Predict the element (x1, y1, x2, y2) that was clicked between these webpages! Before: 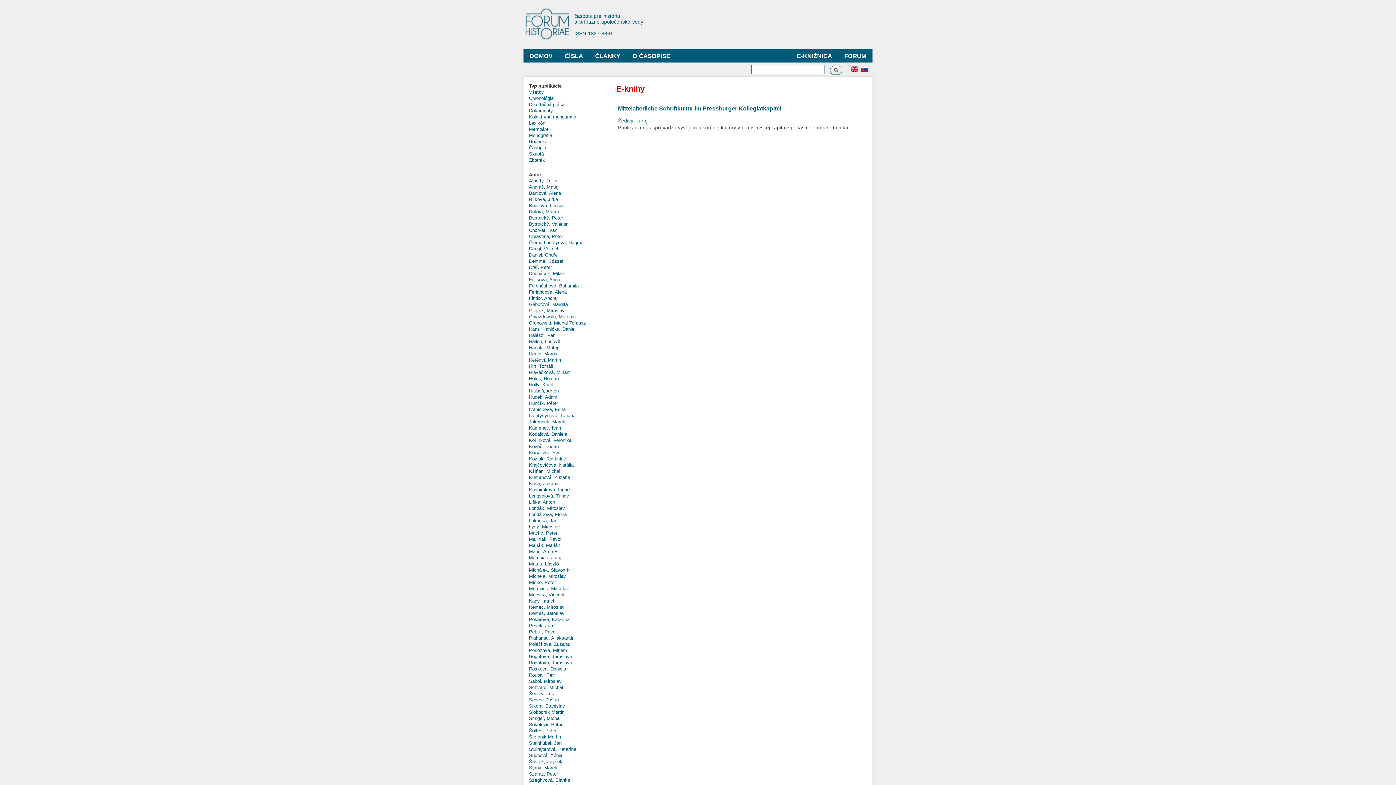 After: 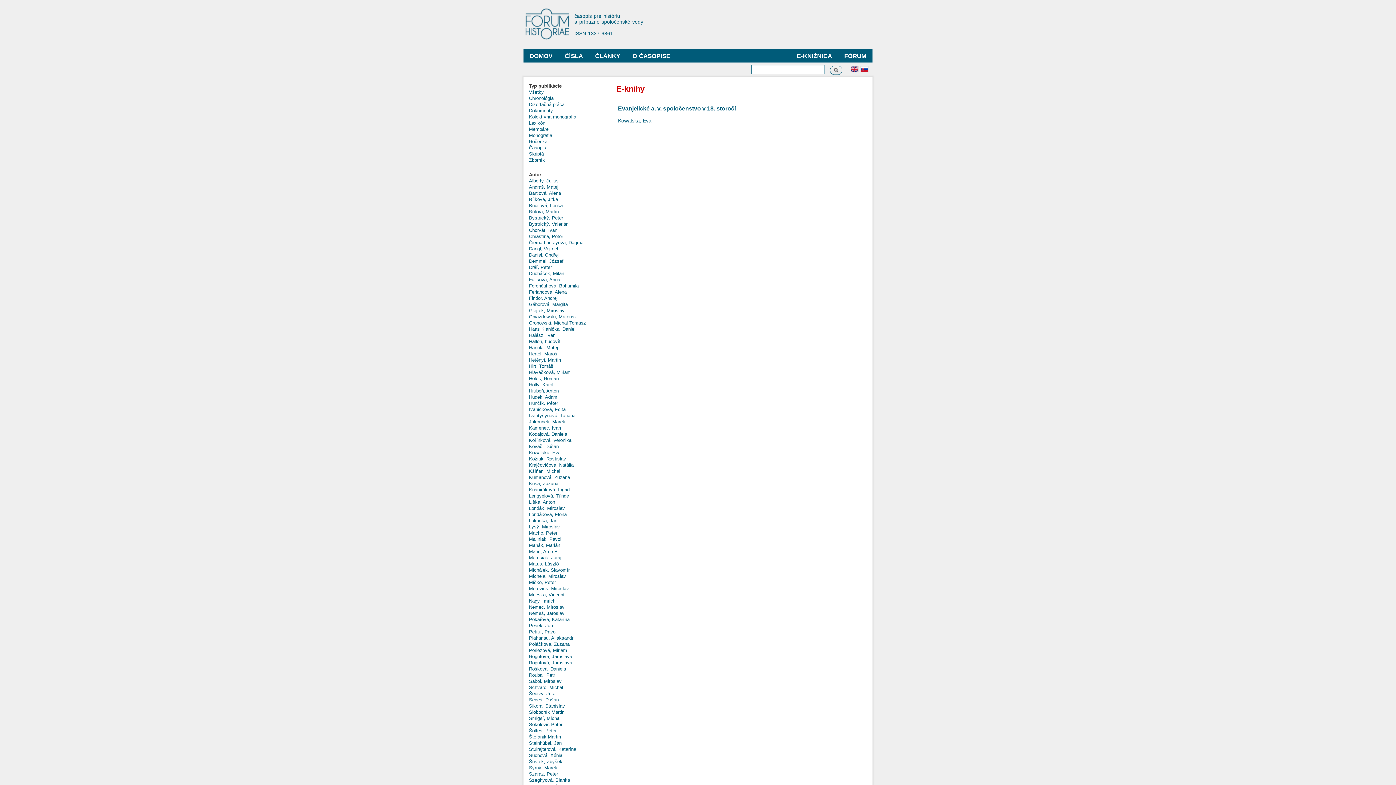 Action: bbox: (529, 450, 560, 455) label: Kowalská, Eva